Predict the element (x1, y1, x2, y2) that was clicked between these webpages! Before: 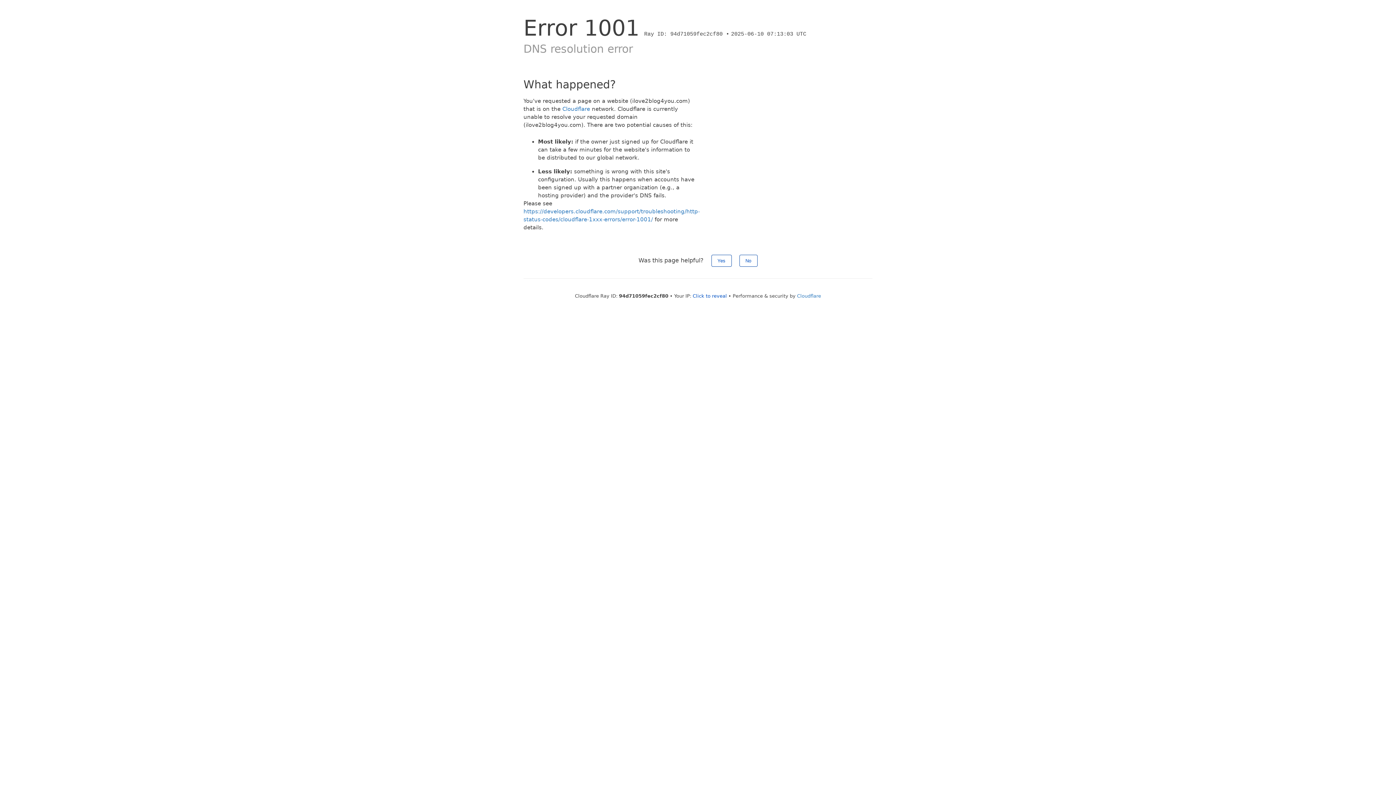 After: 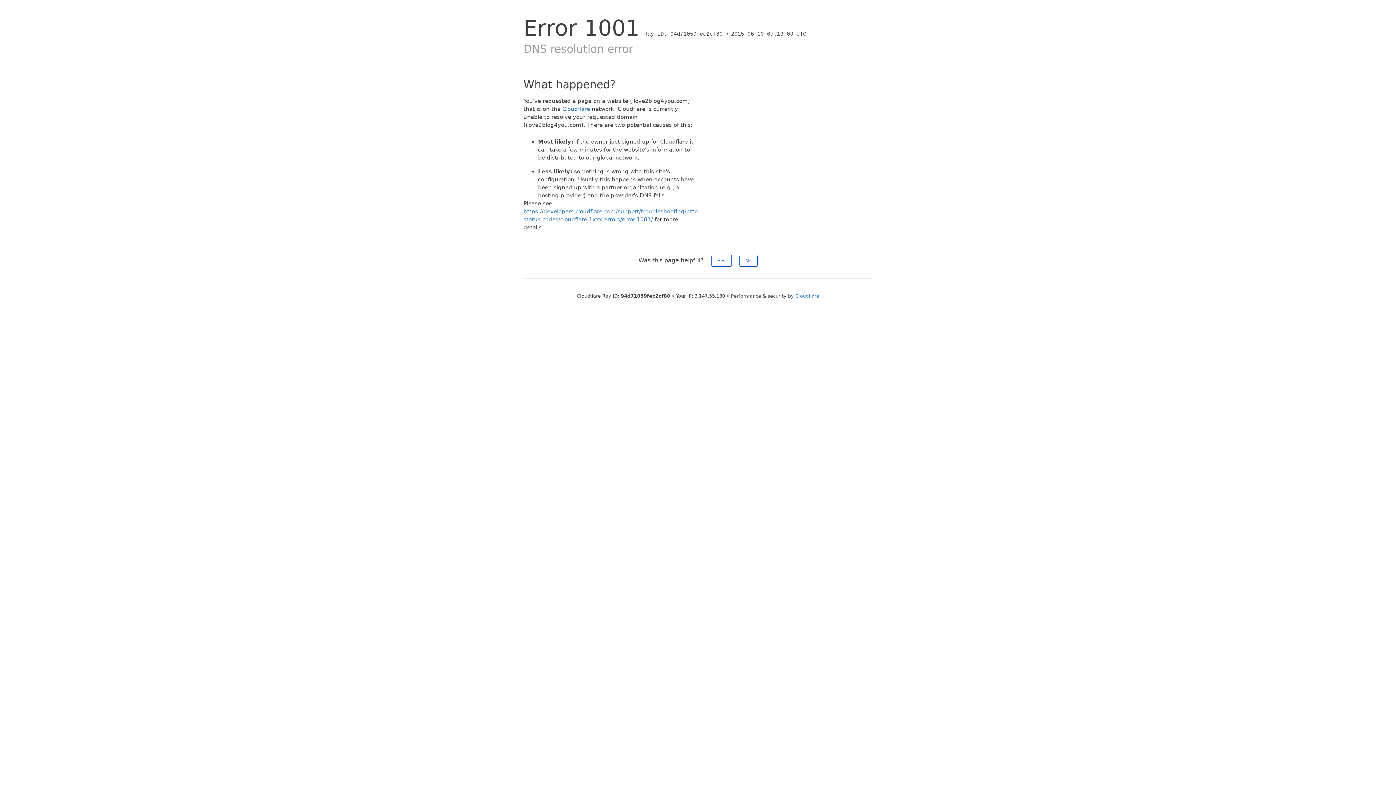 Action: label: Click to reveal bbox: (692, 293, 727, 298)